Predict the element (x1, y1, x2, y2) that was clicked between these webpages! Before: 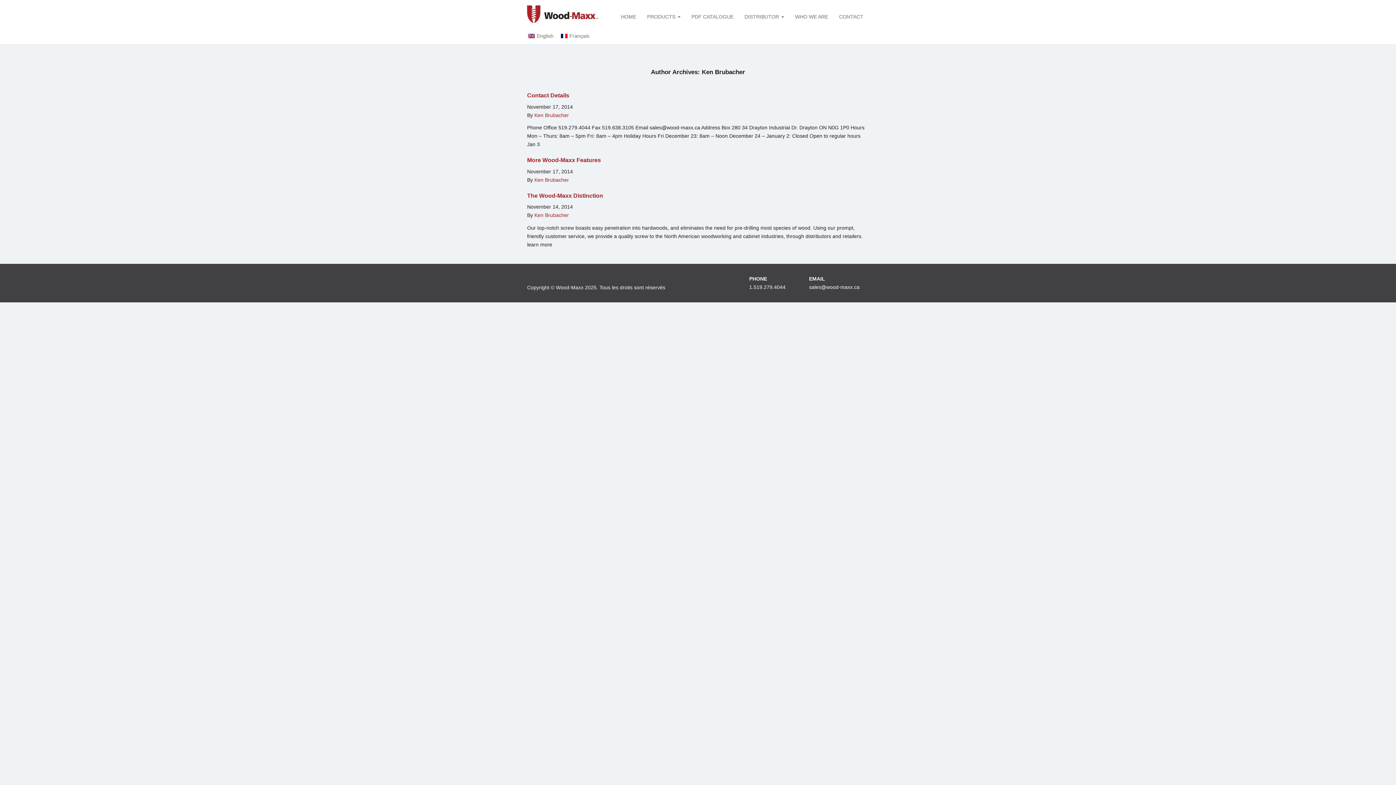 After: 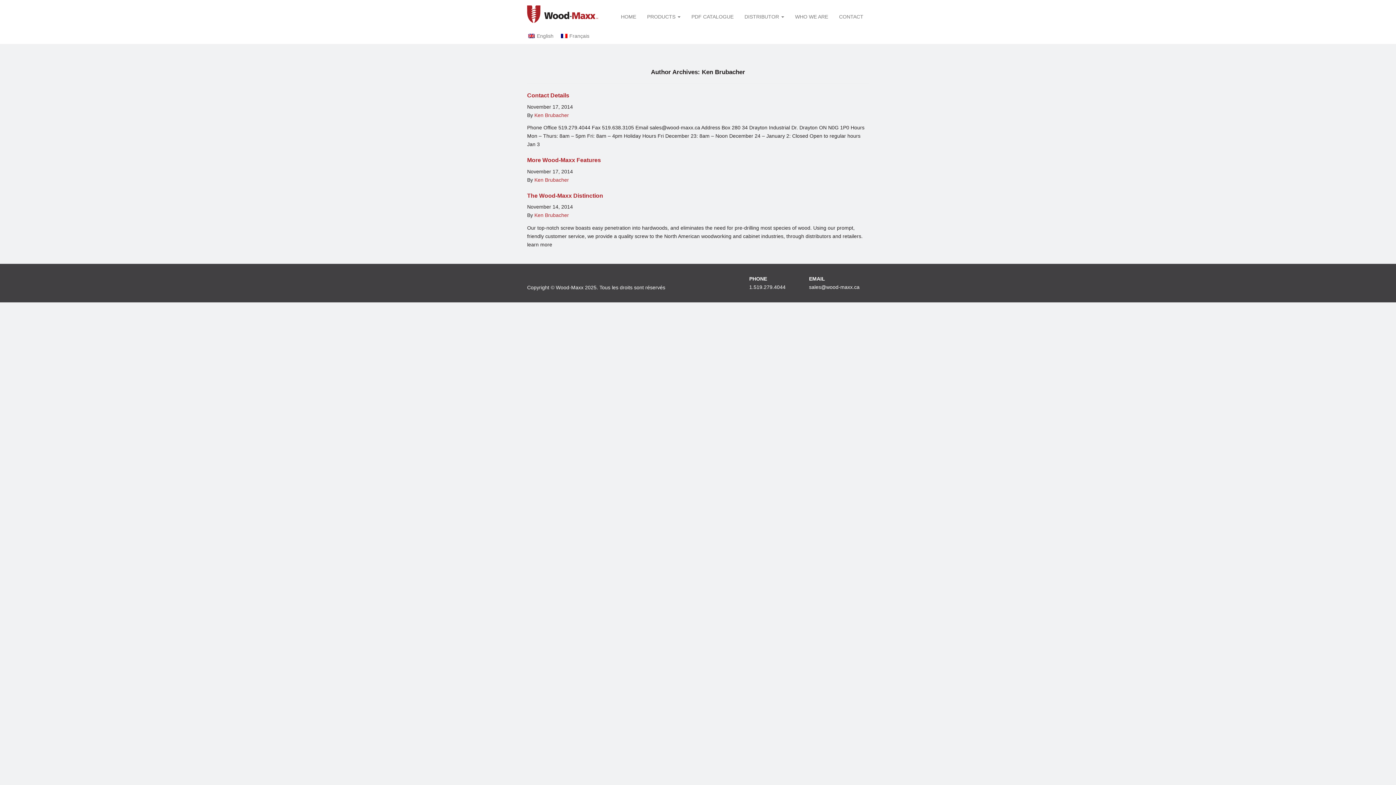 Action: label: Ken Brubacher bbox: (534, 112, 569, 118)